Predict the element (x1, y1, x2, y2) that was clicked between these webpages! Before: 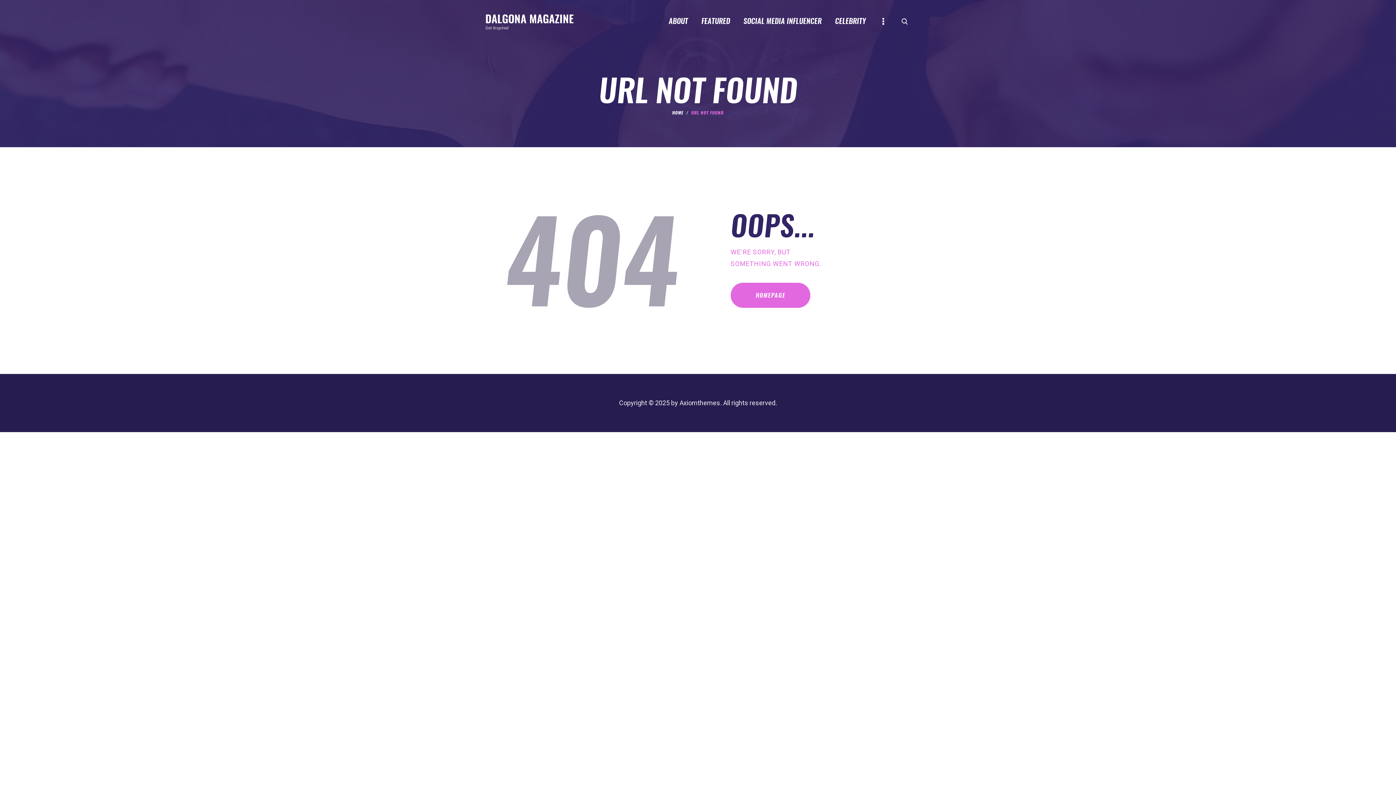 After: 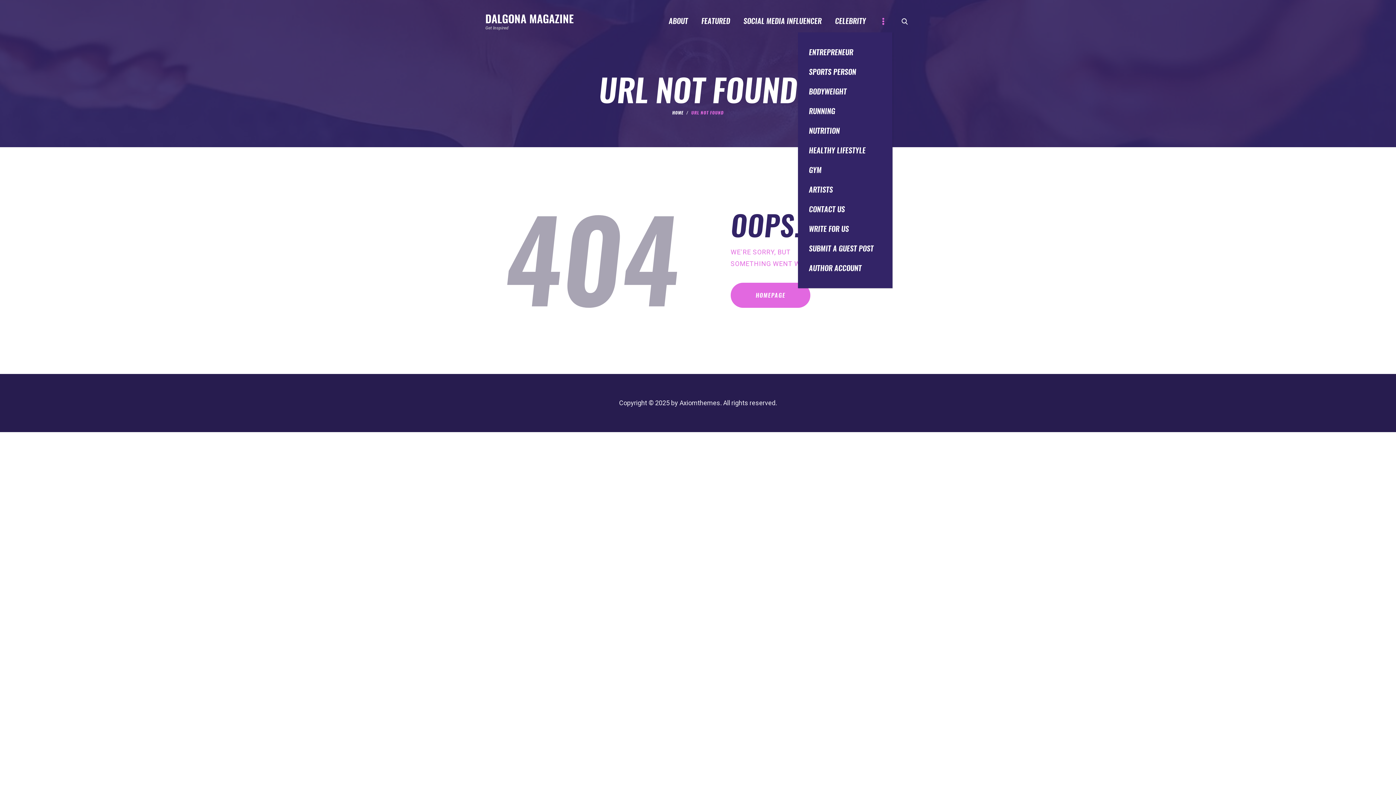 Action: bbox: (872, 9, 892, 33)